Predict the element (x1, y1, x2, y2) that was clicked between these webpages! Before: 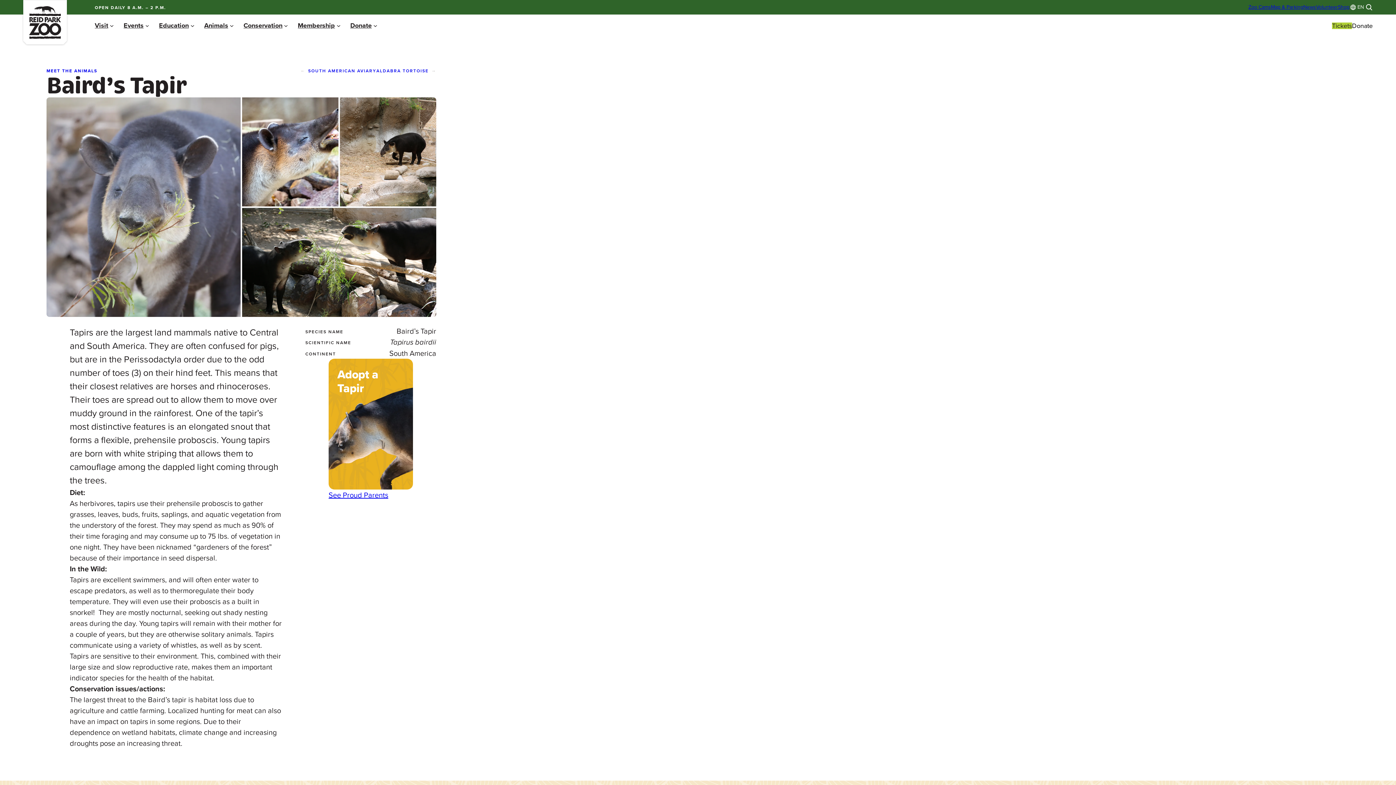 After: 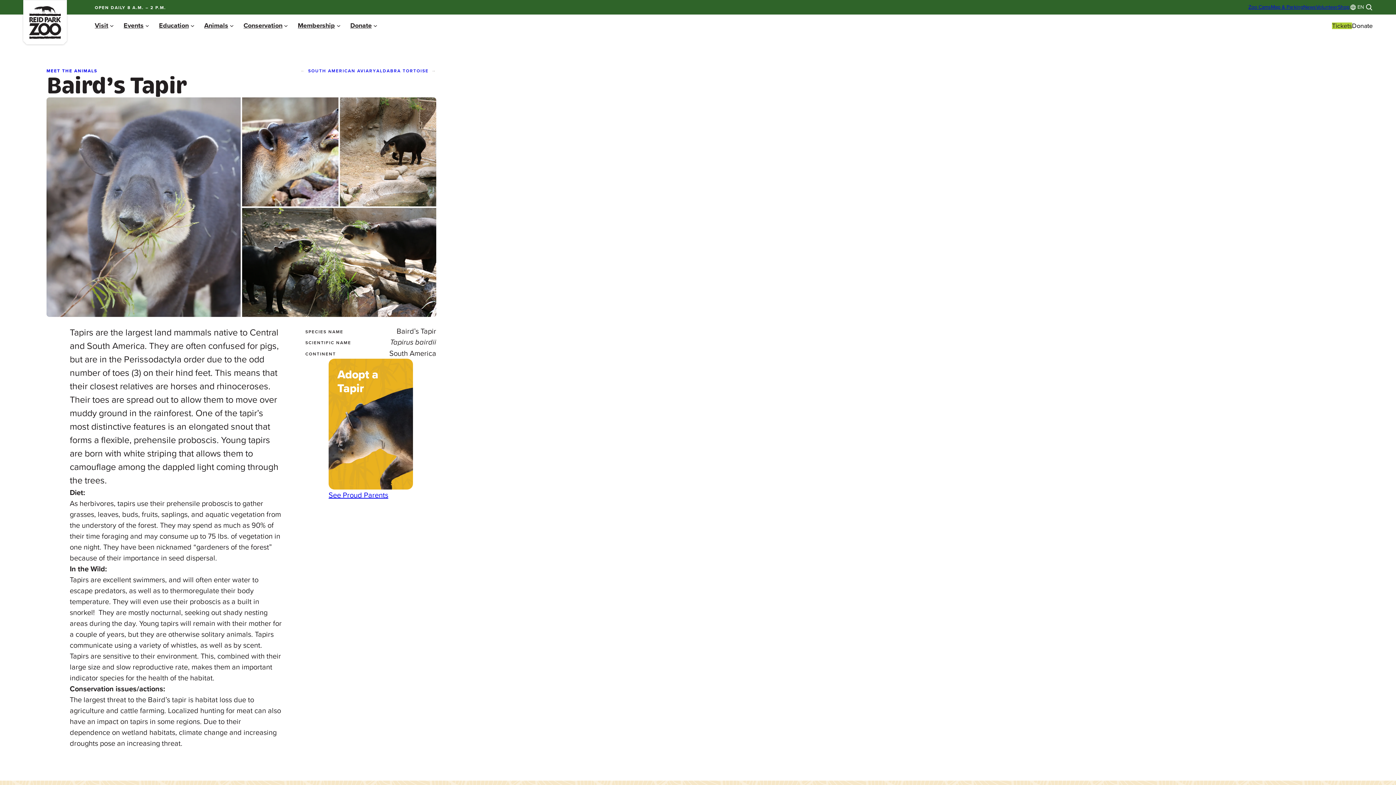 Action: label: Shop bbox: (1338, 3, 1349, 10)